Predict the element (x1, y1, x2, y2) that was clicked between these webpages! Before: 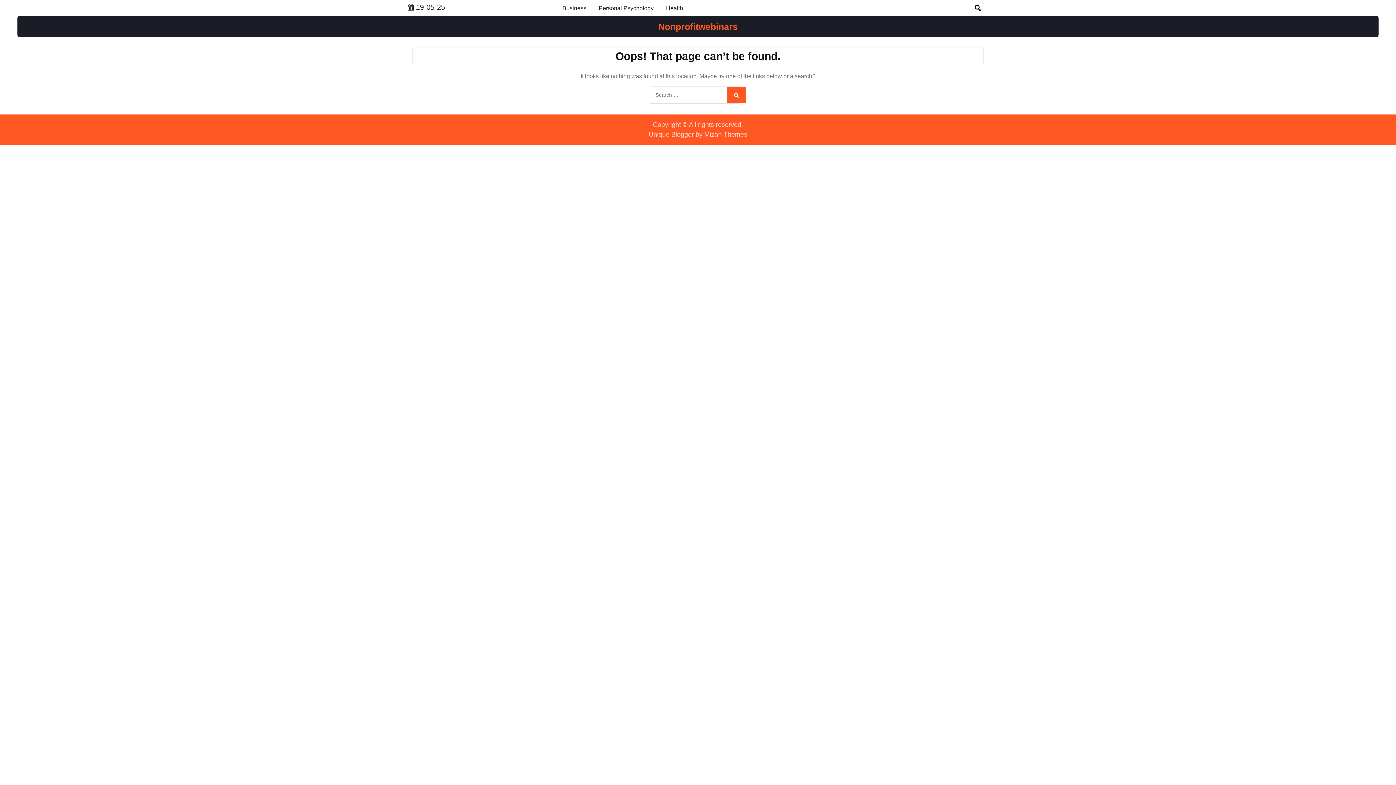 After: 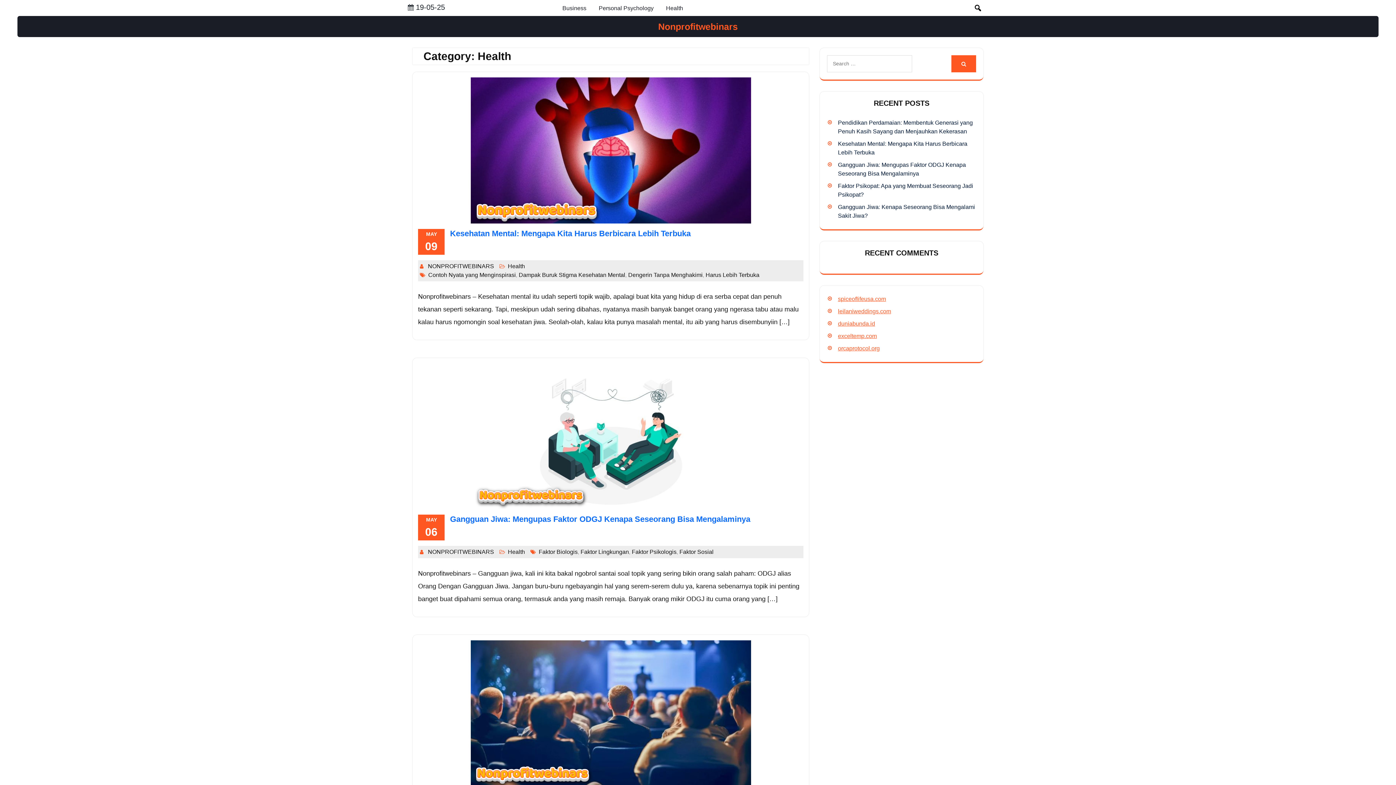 Action: label: Health bbox: (660, 1, 688, 14)